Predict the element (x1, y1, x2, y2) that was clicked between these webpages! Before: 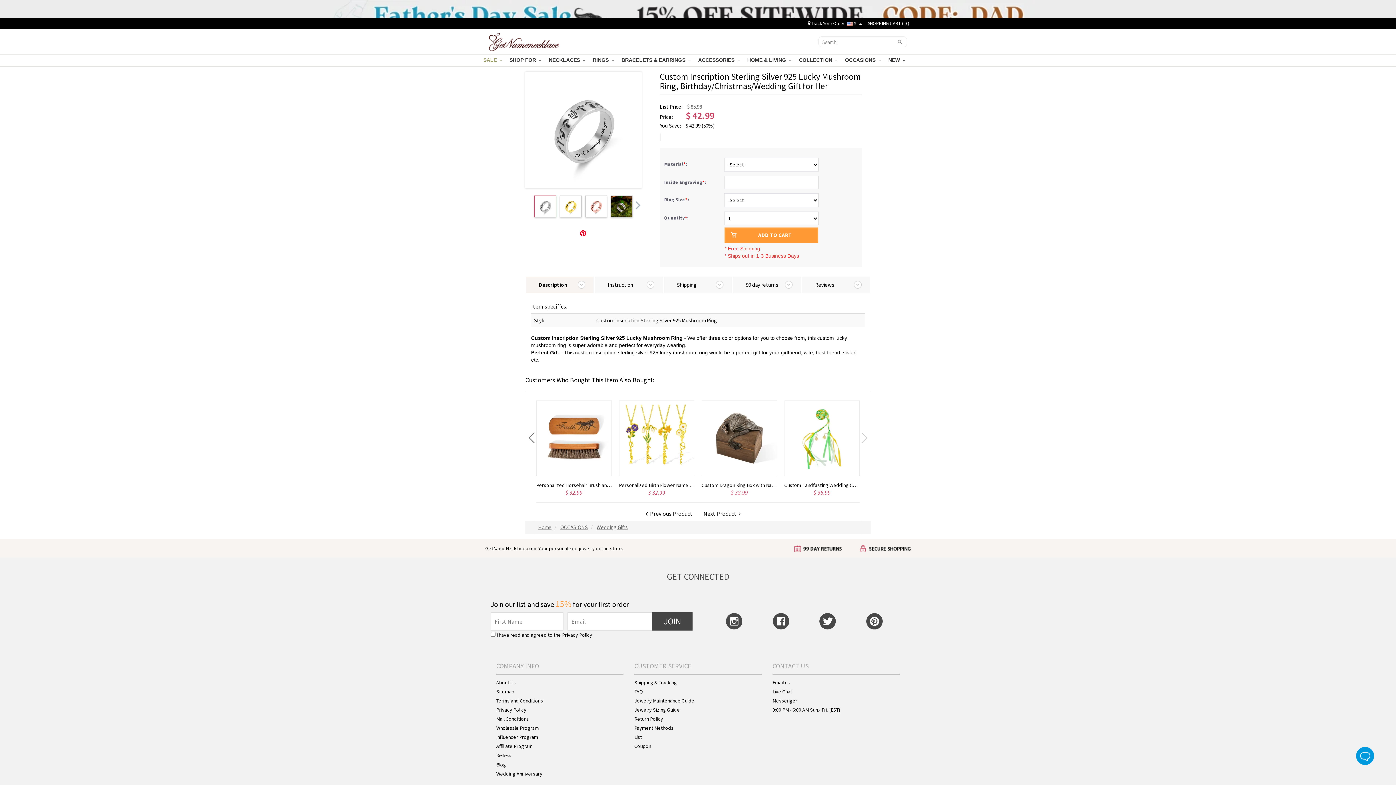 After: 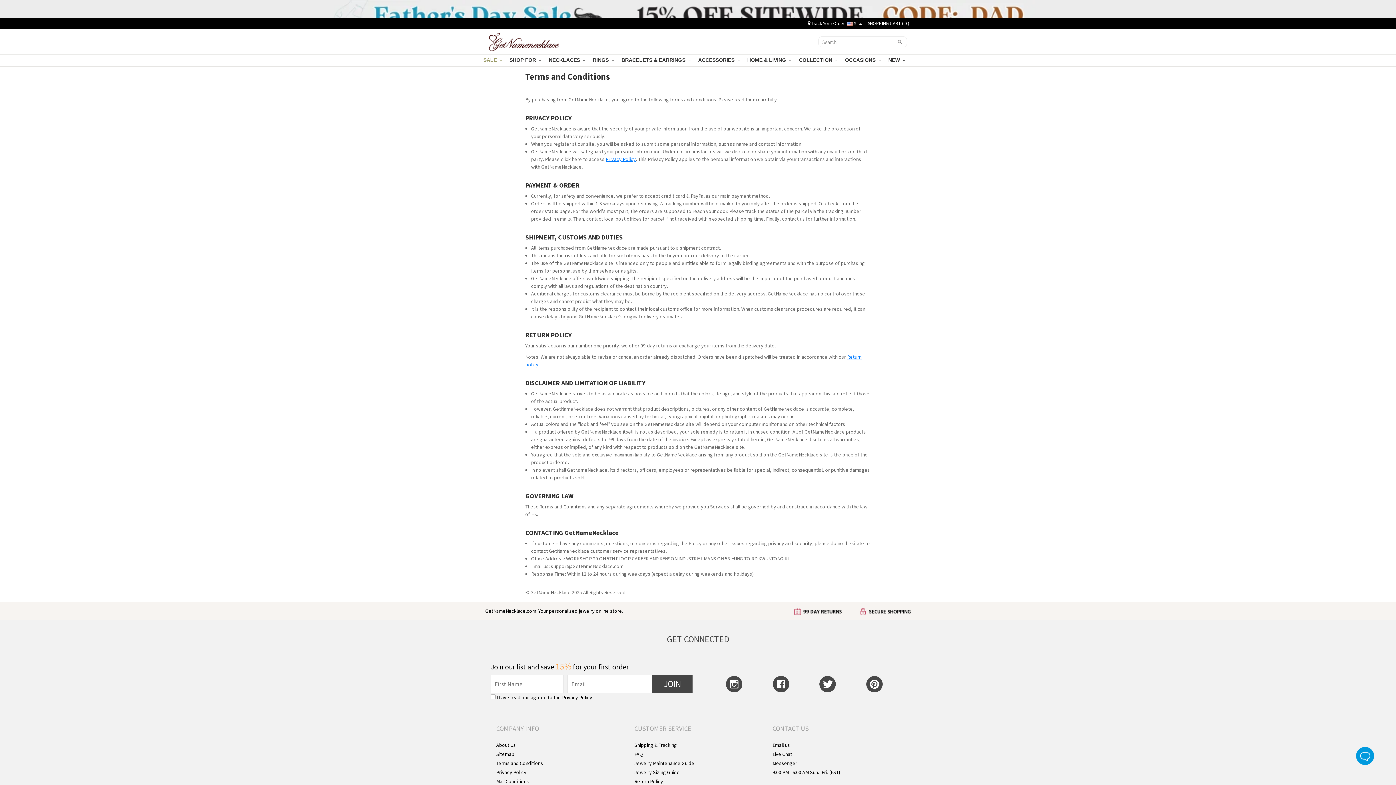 Action: bbox: (496, 697, 543, 704) label: Terms and Conditions